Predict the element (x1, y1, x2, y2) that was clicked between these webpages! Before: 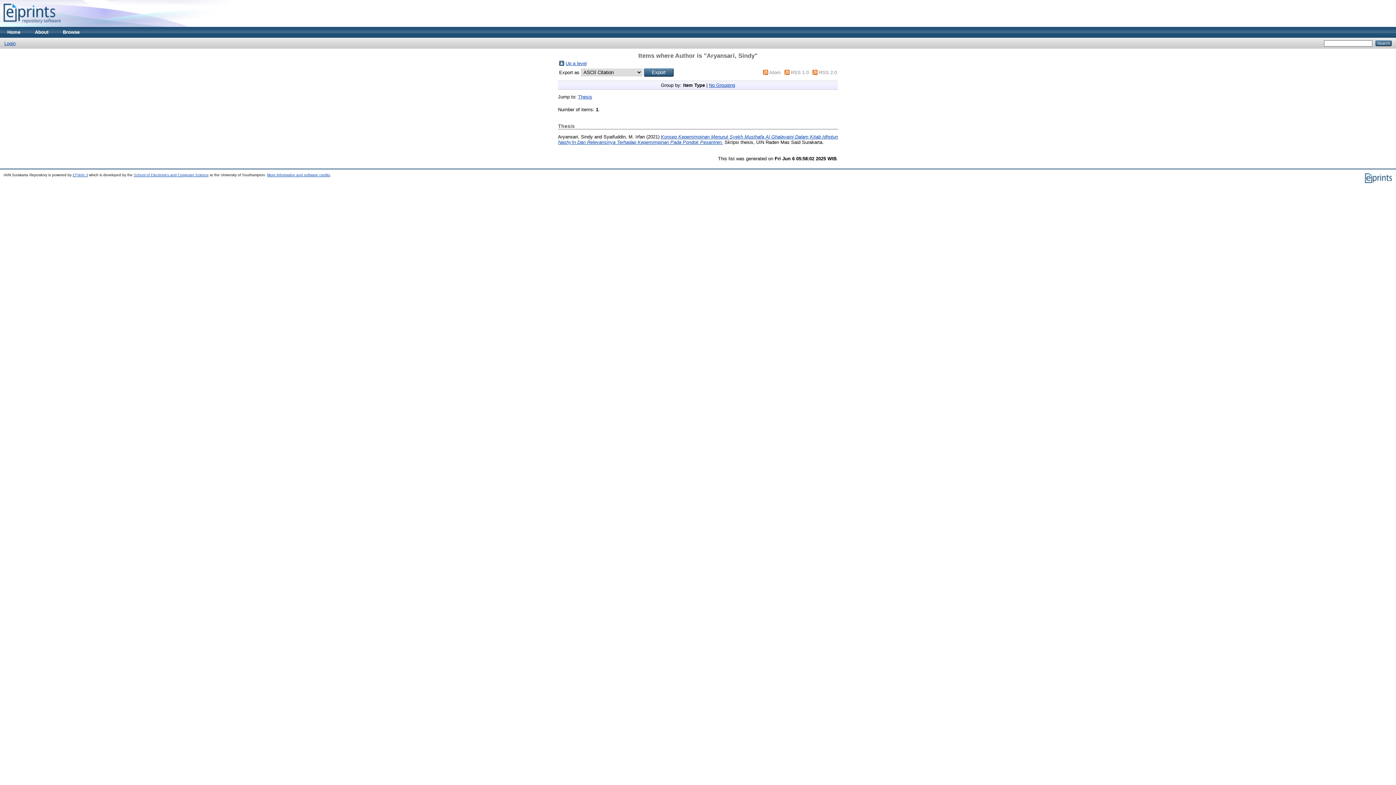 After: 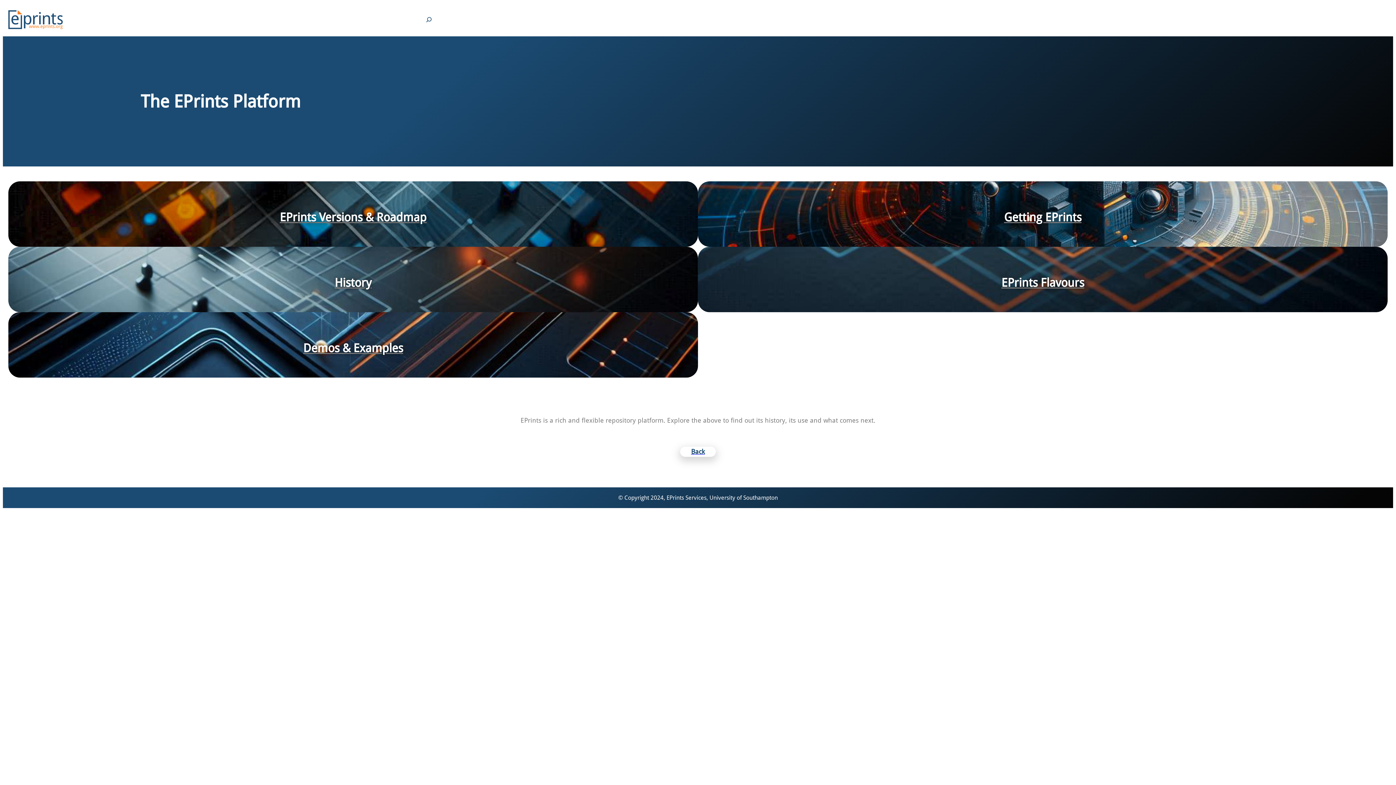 Action: bbox: (1364, 180, 1392, 184)